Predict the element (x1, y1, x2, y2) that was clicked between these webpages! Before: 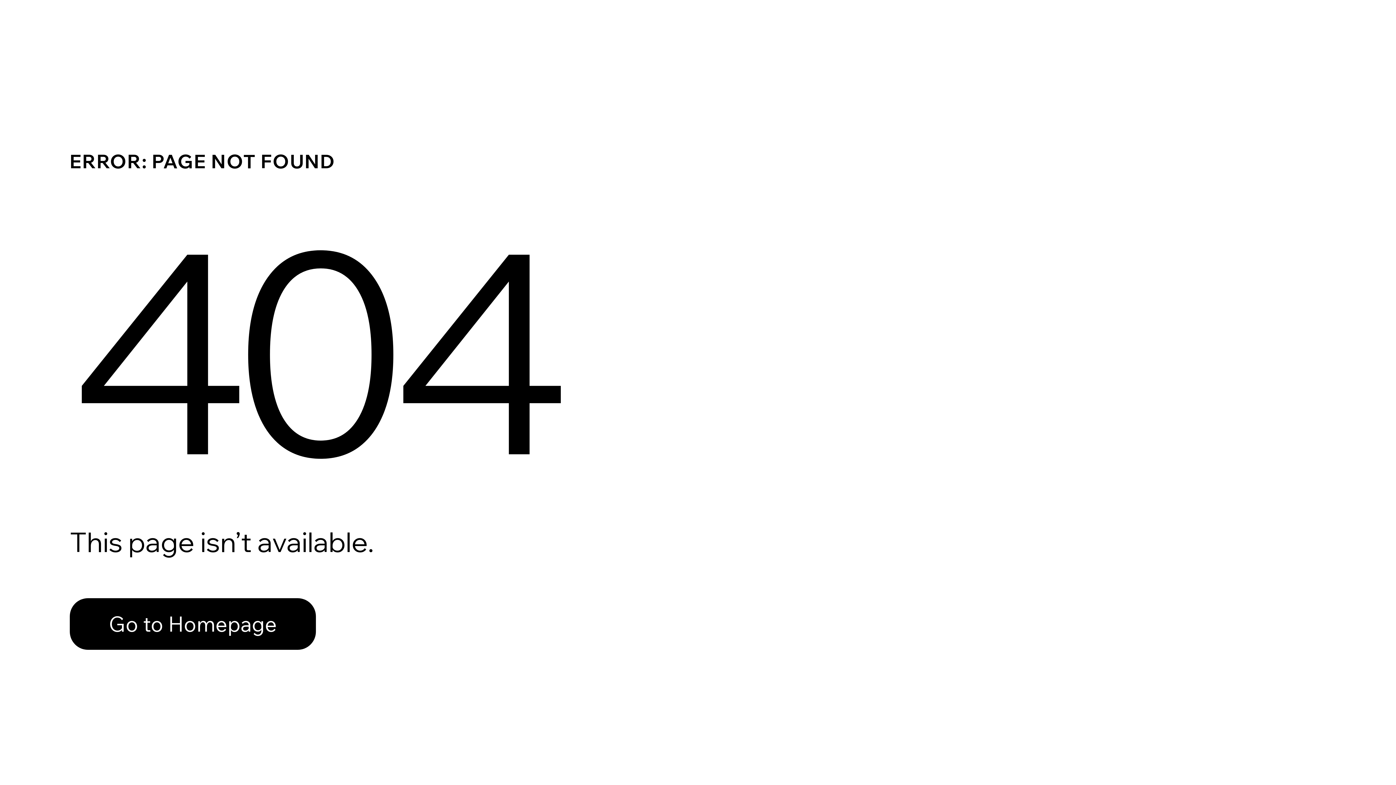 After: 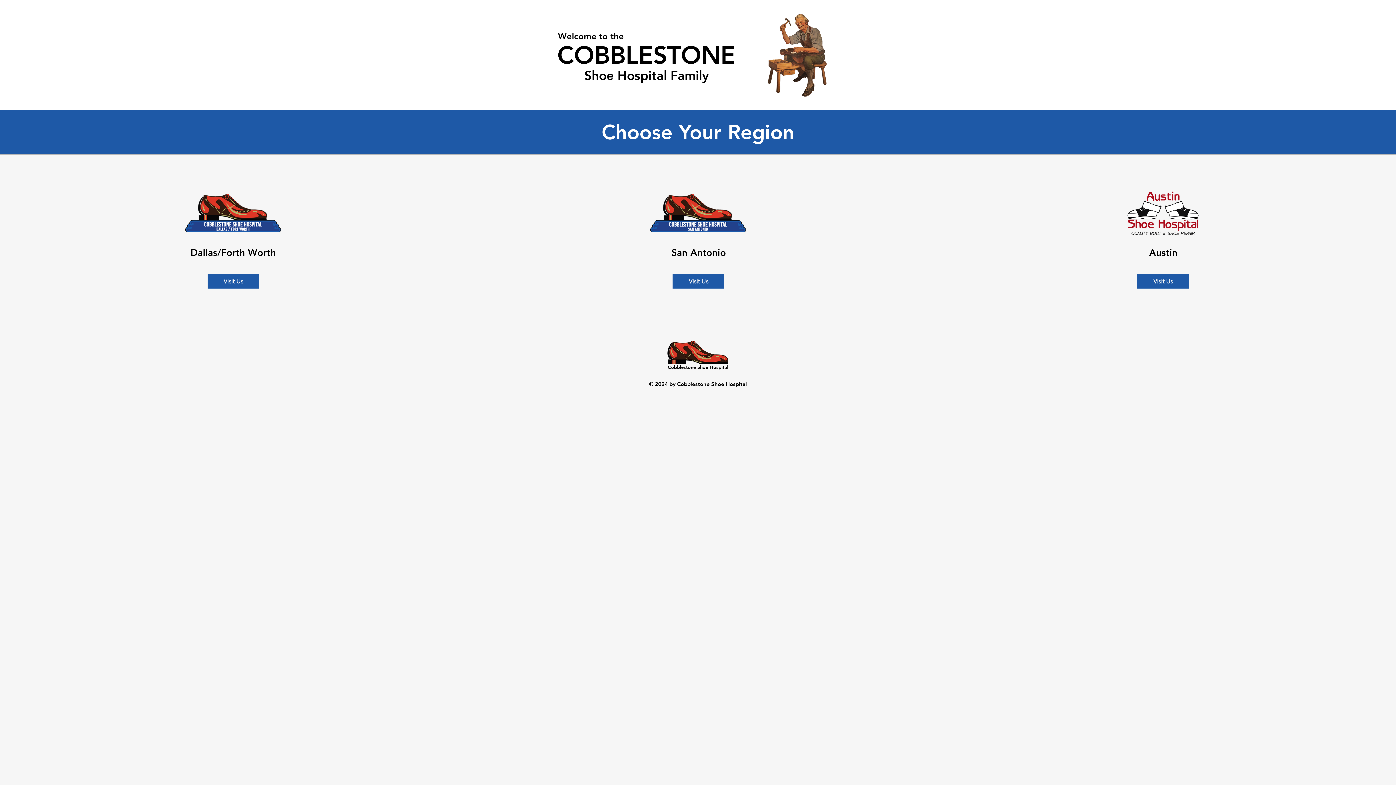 Action: label: Go to Homepage bbox: (69, 598, 316, 650)